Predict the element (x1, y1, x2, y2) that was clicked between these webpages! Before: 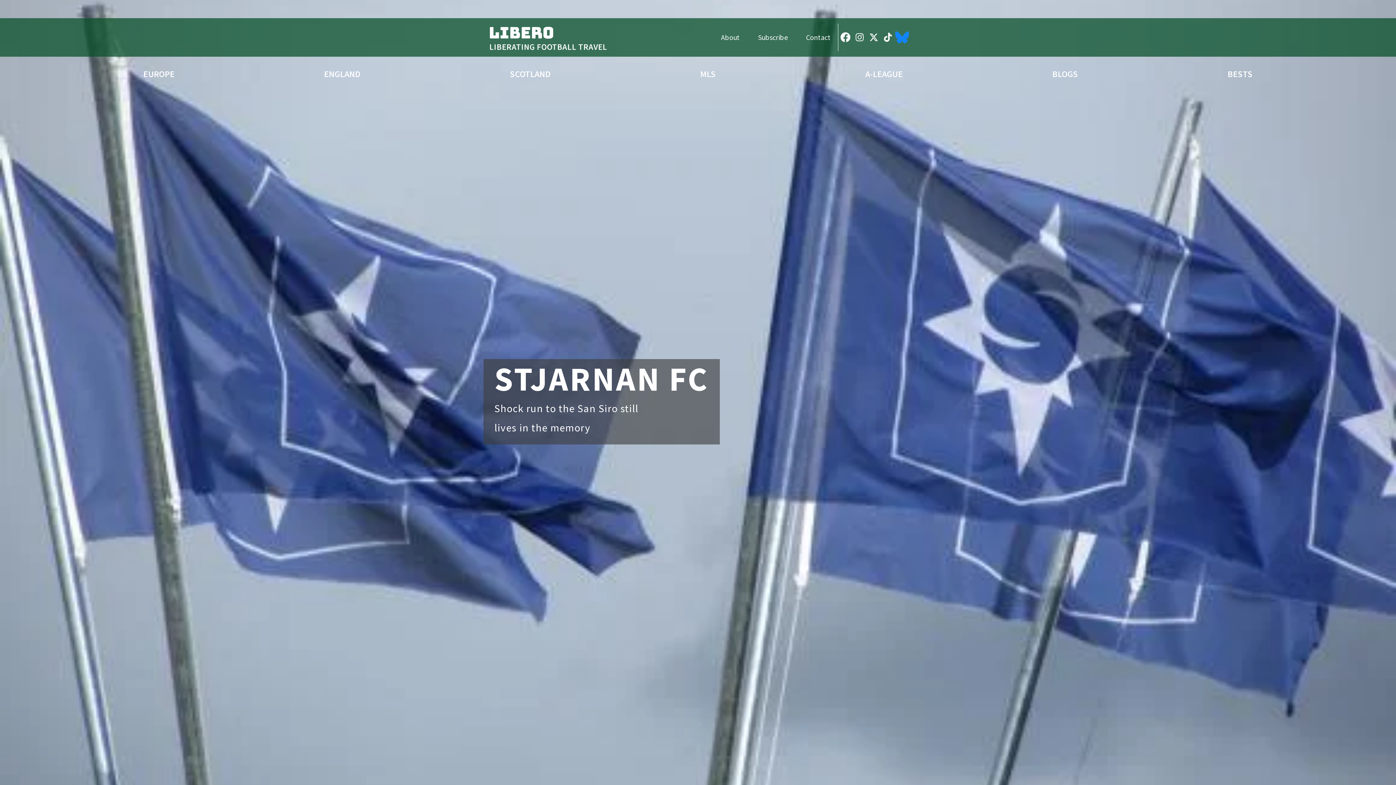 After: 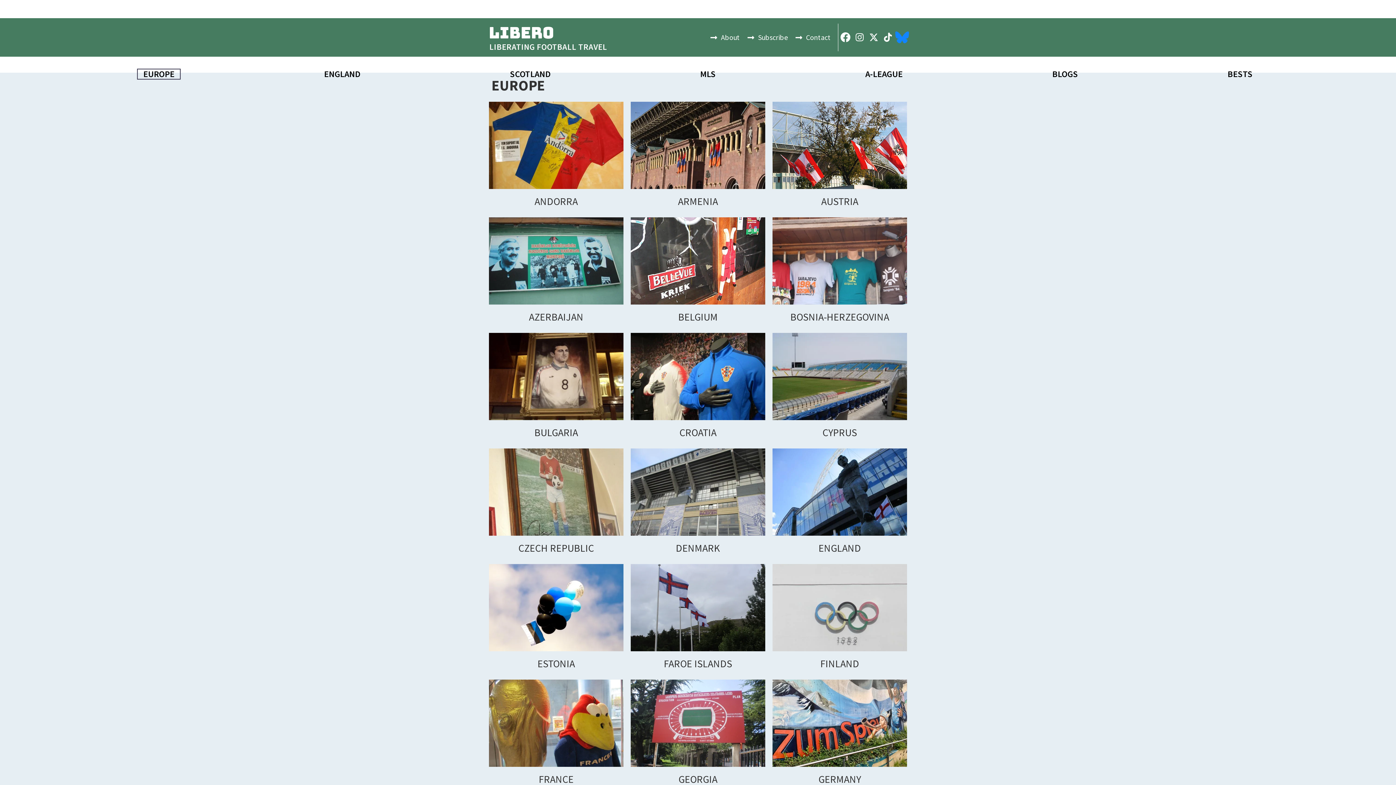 Action: label: EUROPE bbox: (137, 69, 180, 78)